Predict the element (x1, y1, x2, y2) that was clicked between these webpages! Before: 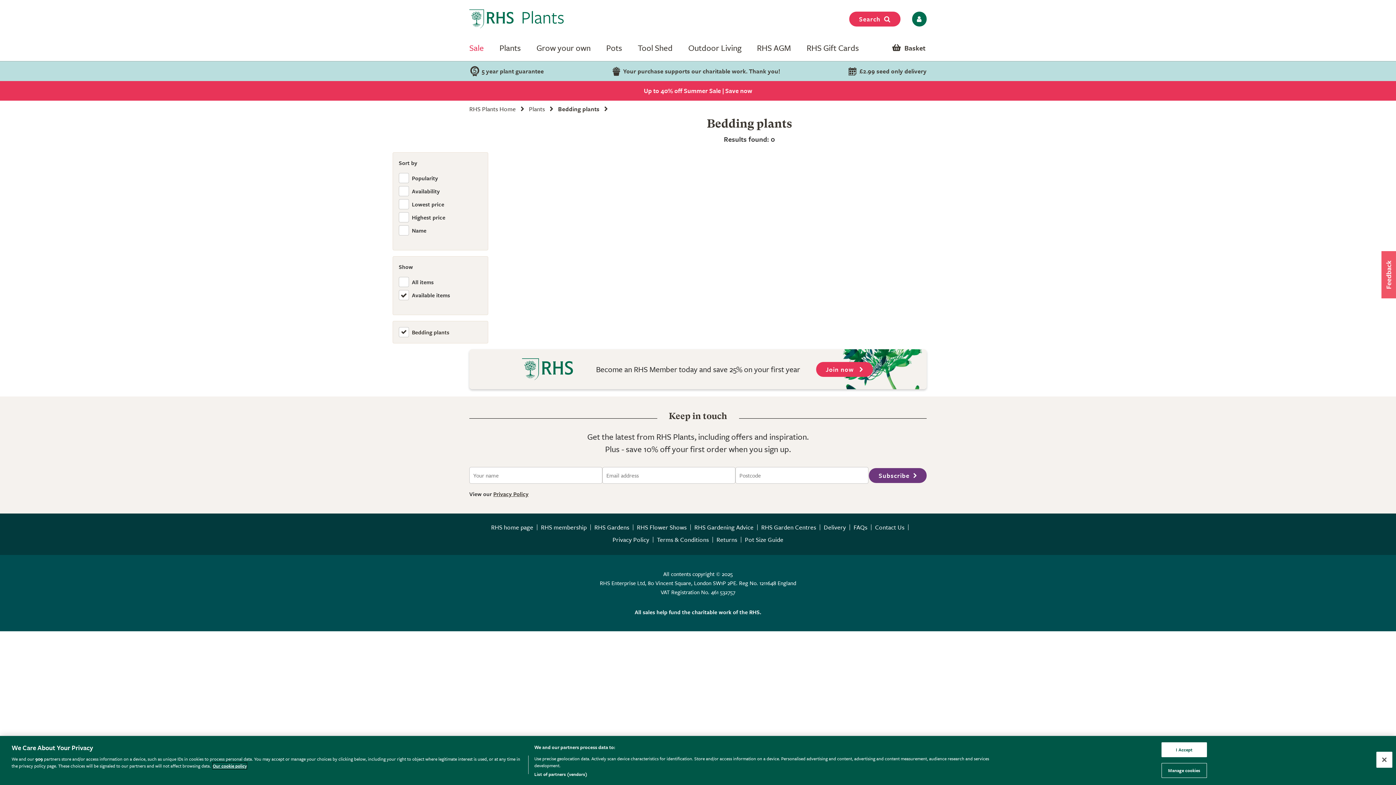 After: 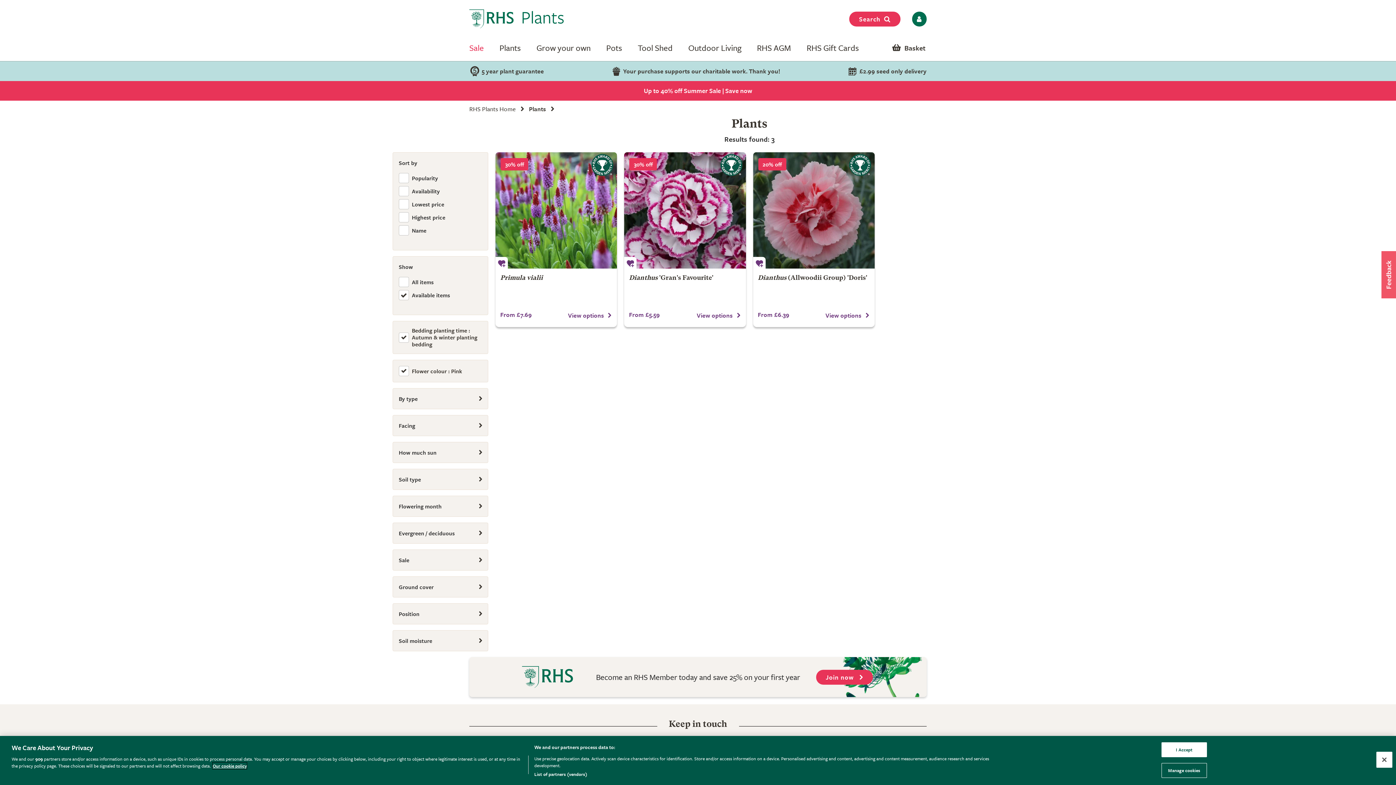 Action: label: Plants bbox: (529, 104, 545, 113)